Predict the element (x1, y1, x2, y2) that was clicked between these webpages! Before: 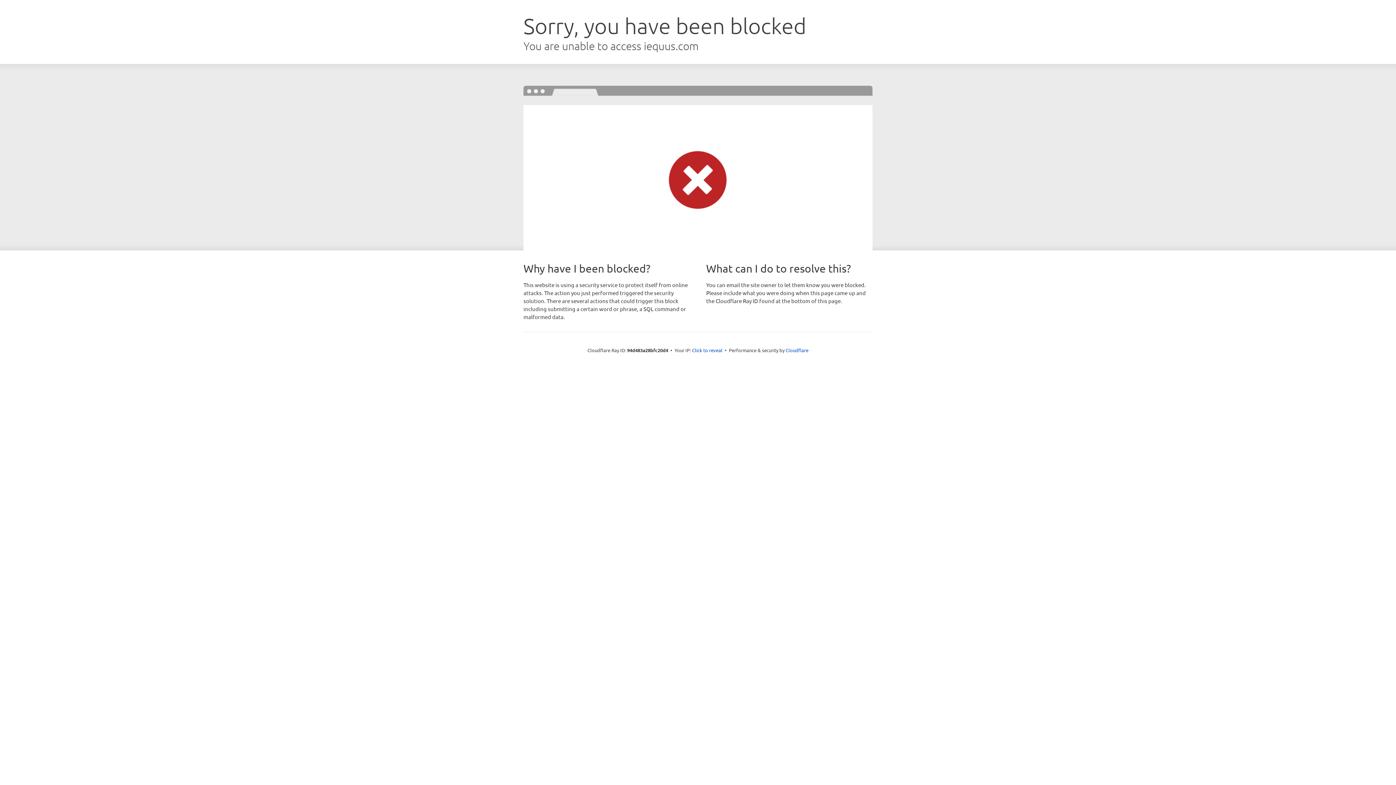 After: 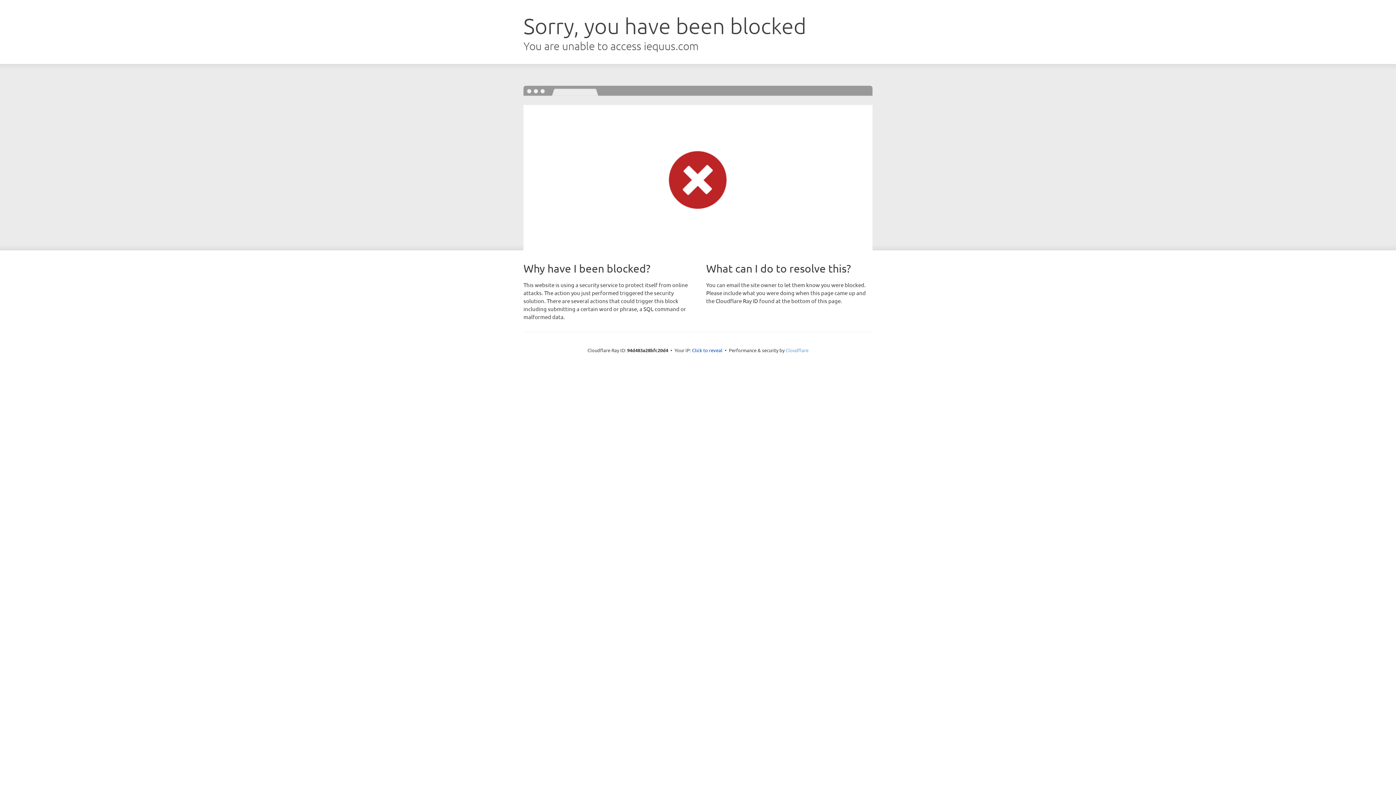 Action: bbox: (785, 347, 808, 353) label: Cloudflare